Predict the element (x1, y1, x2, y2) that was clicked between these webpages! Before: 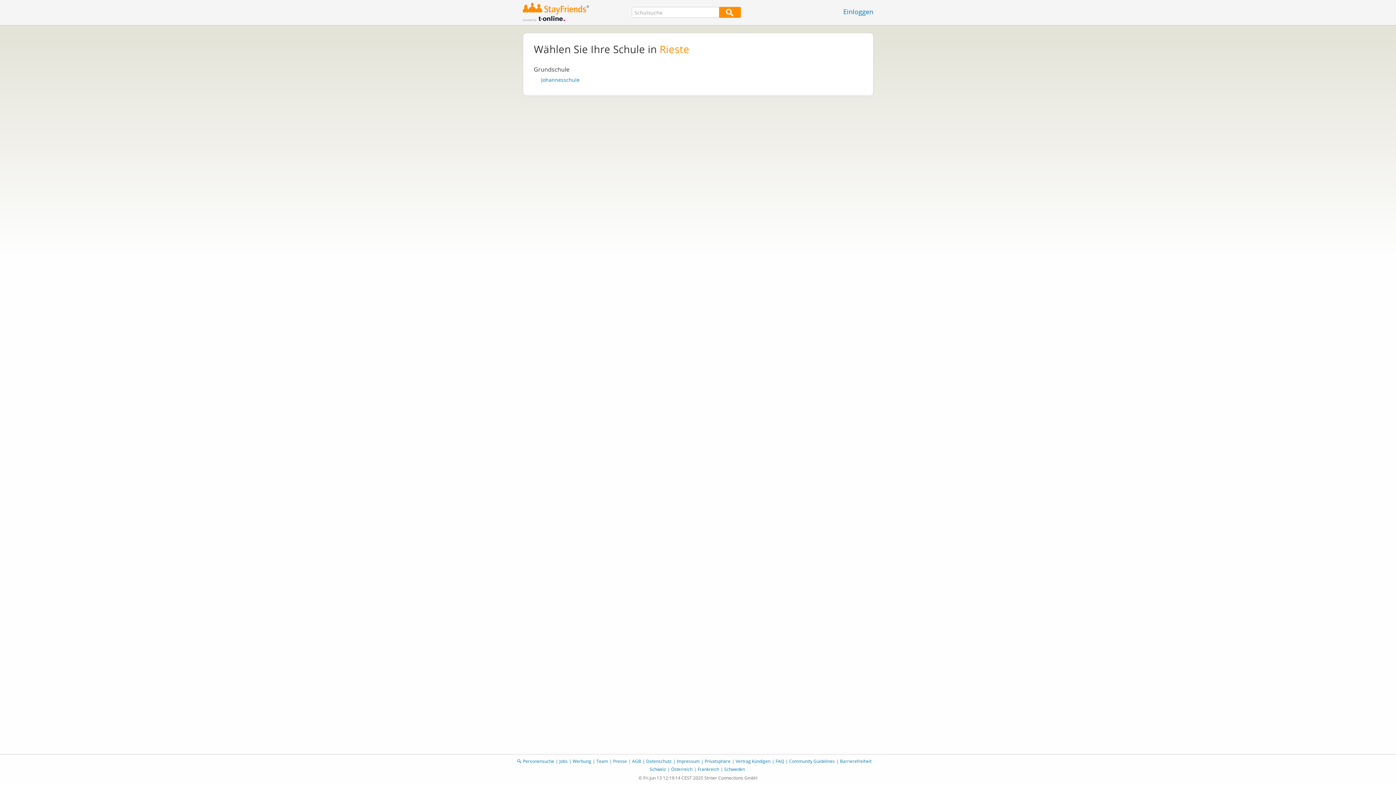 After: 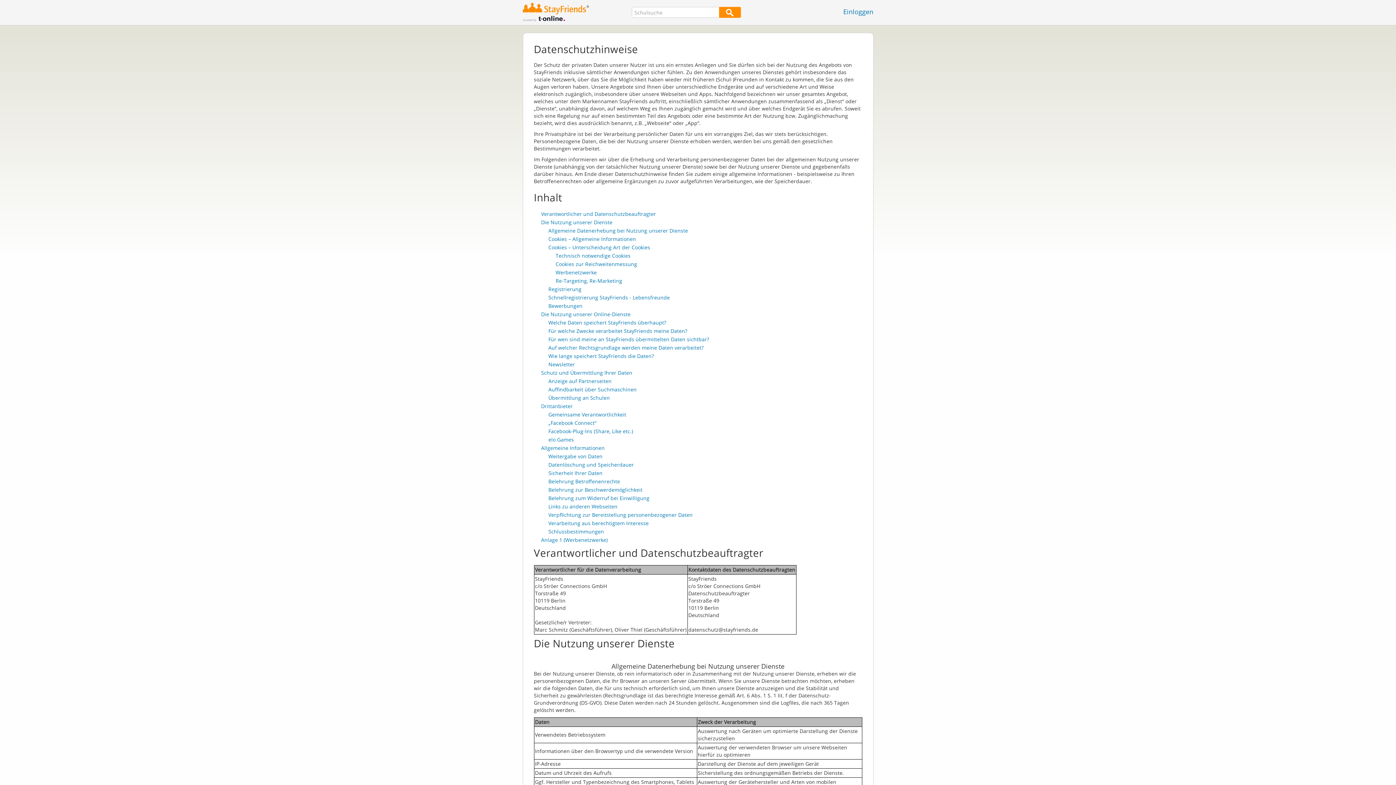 Action: bbox: (646, 758, 671, 764) label: Datenschutz